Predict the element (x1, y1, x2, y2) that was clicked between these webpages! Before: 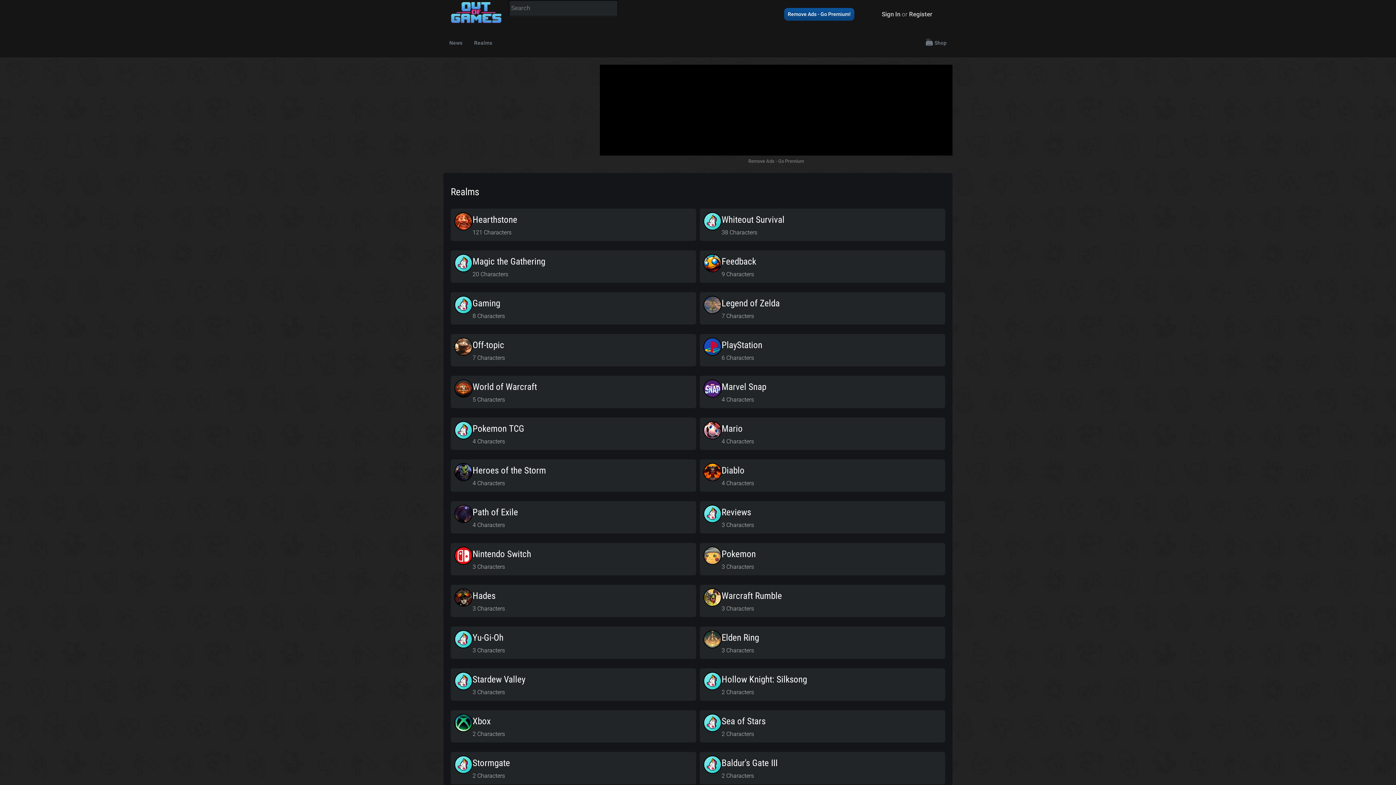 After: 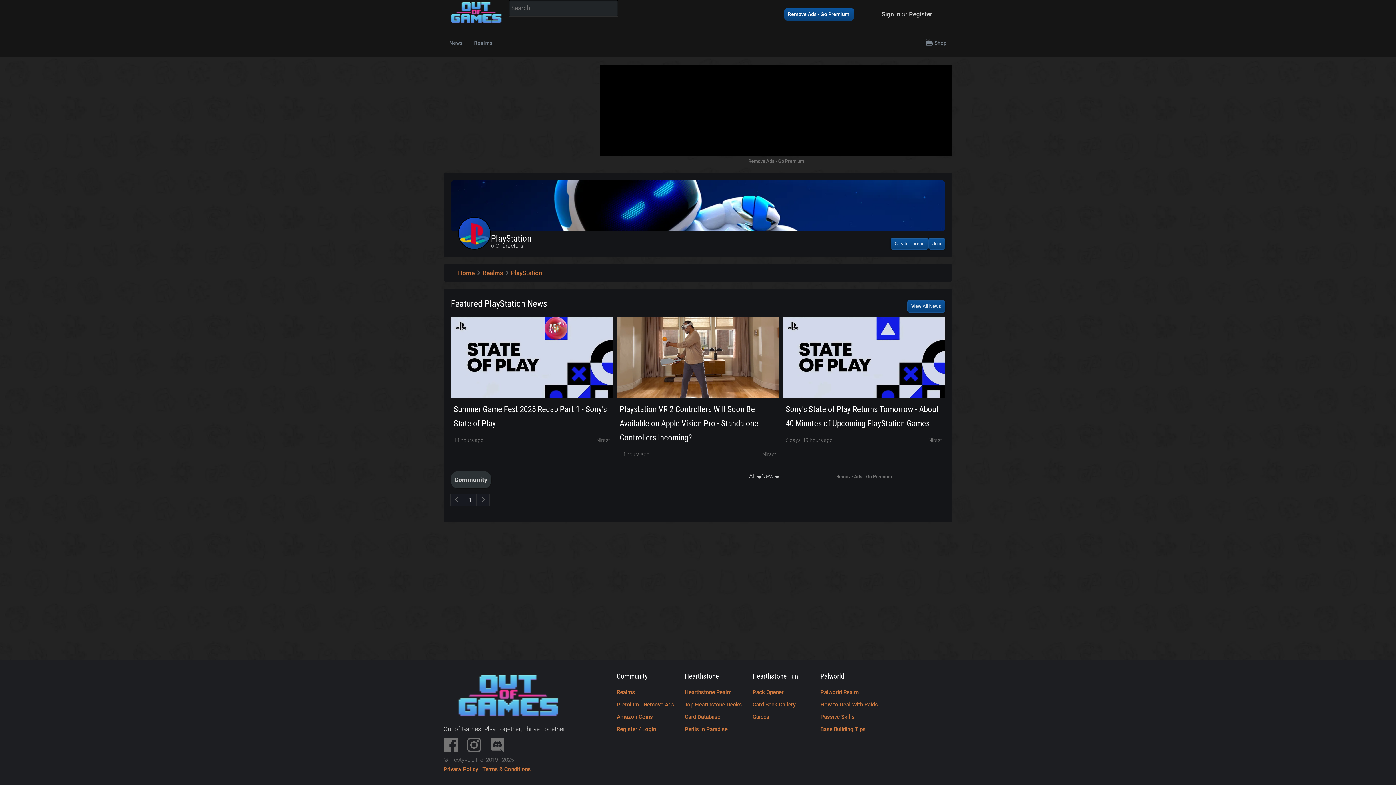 Action: bbox: (703, 350, 721, 357)